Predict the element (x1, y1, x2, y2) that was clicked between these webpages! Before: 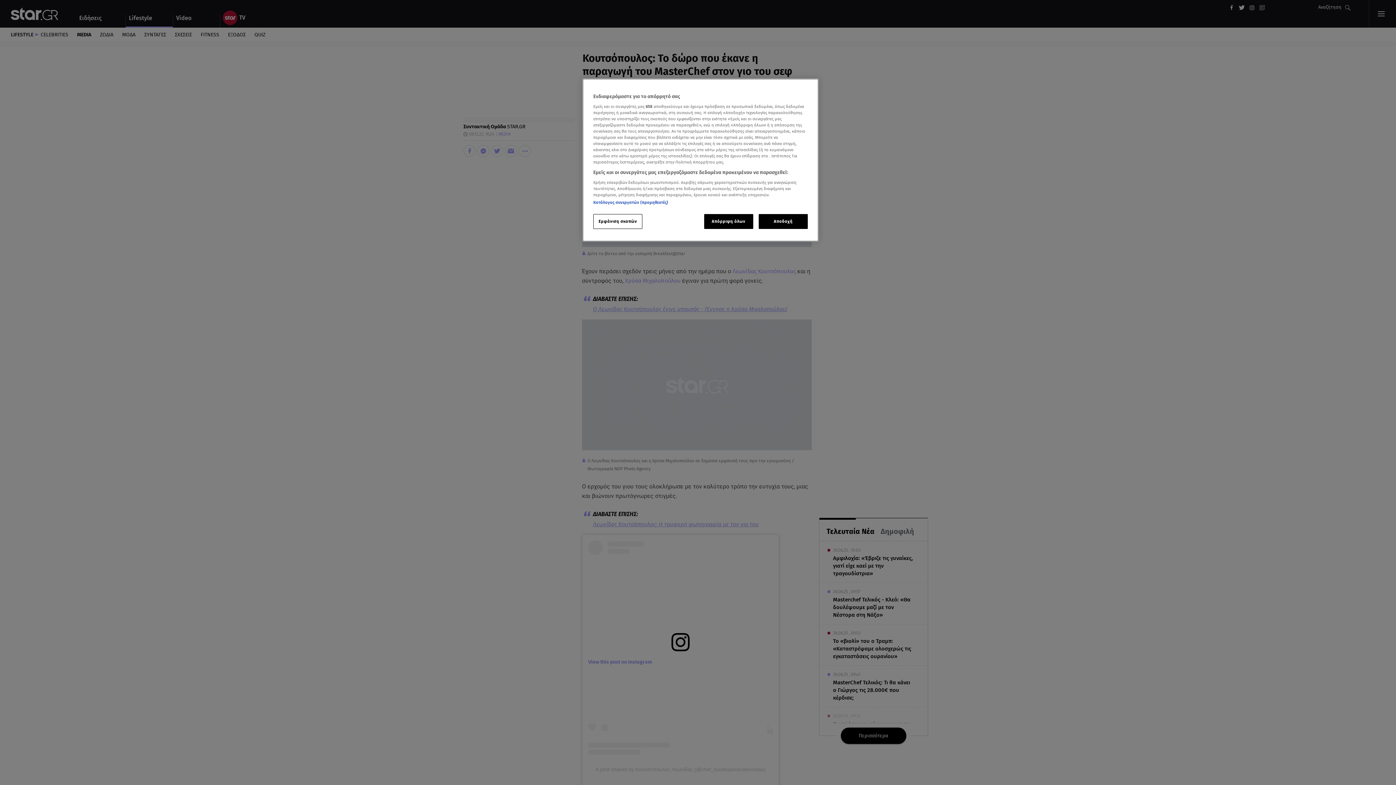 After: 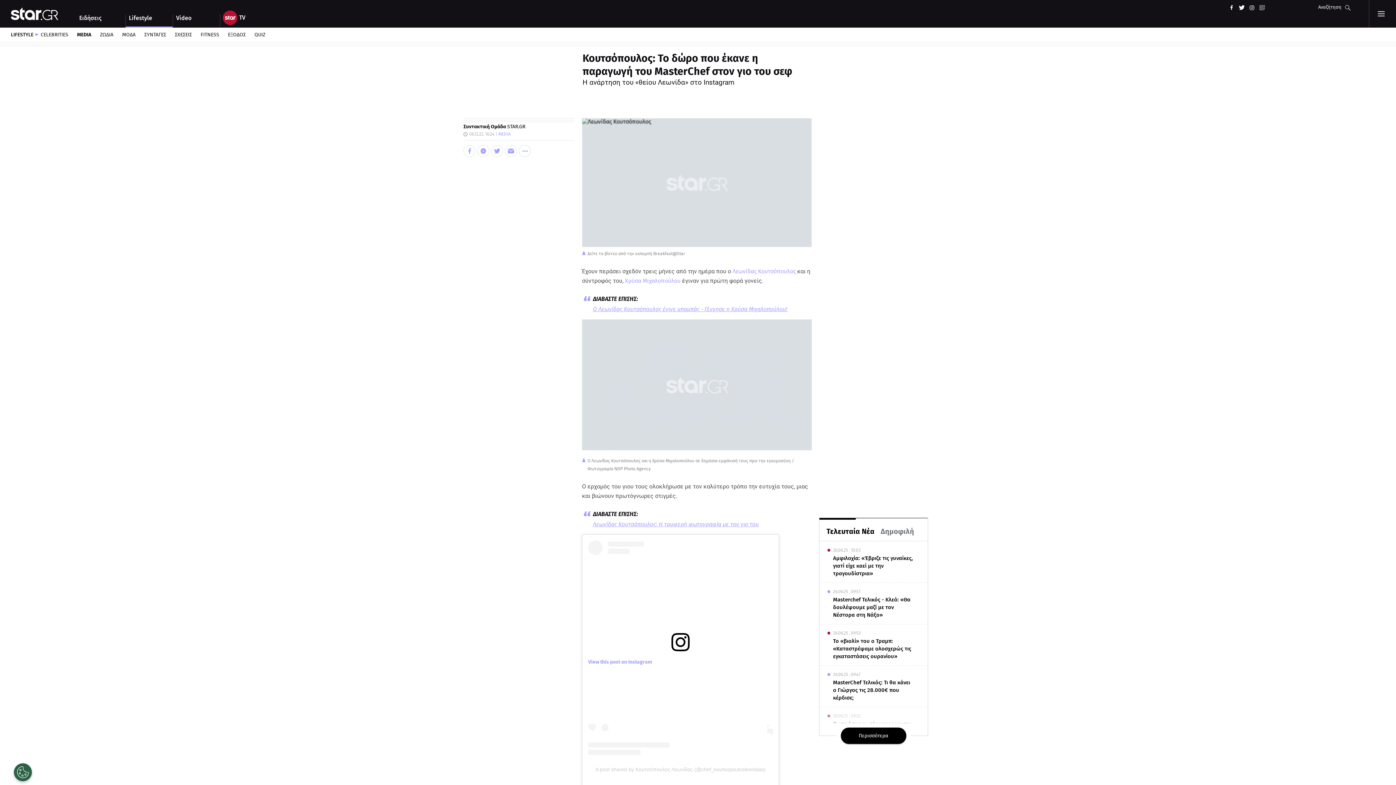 Action: label: Αποδοχή bbox: (758, 214, 808, 229)